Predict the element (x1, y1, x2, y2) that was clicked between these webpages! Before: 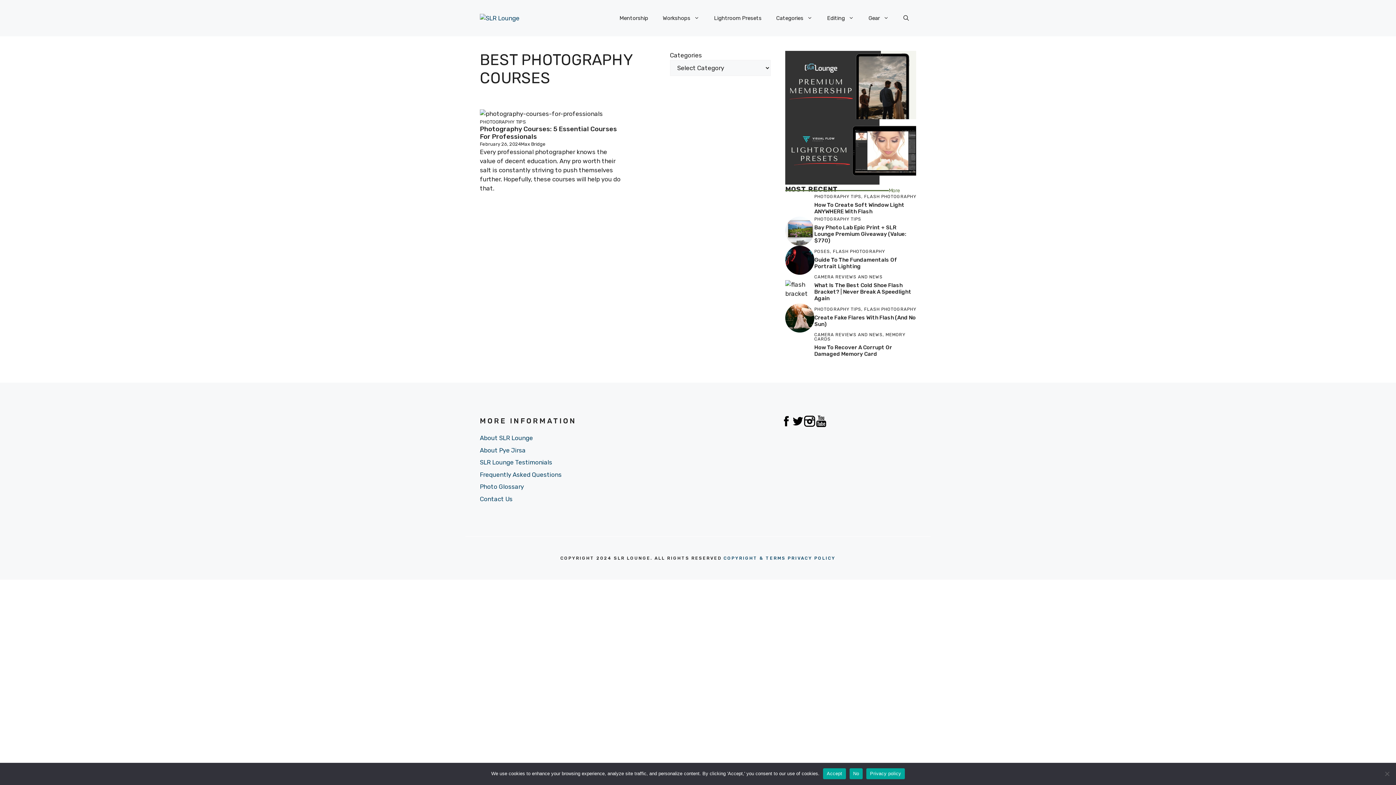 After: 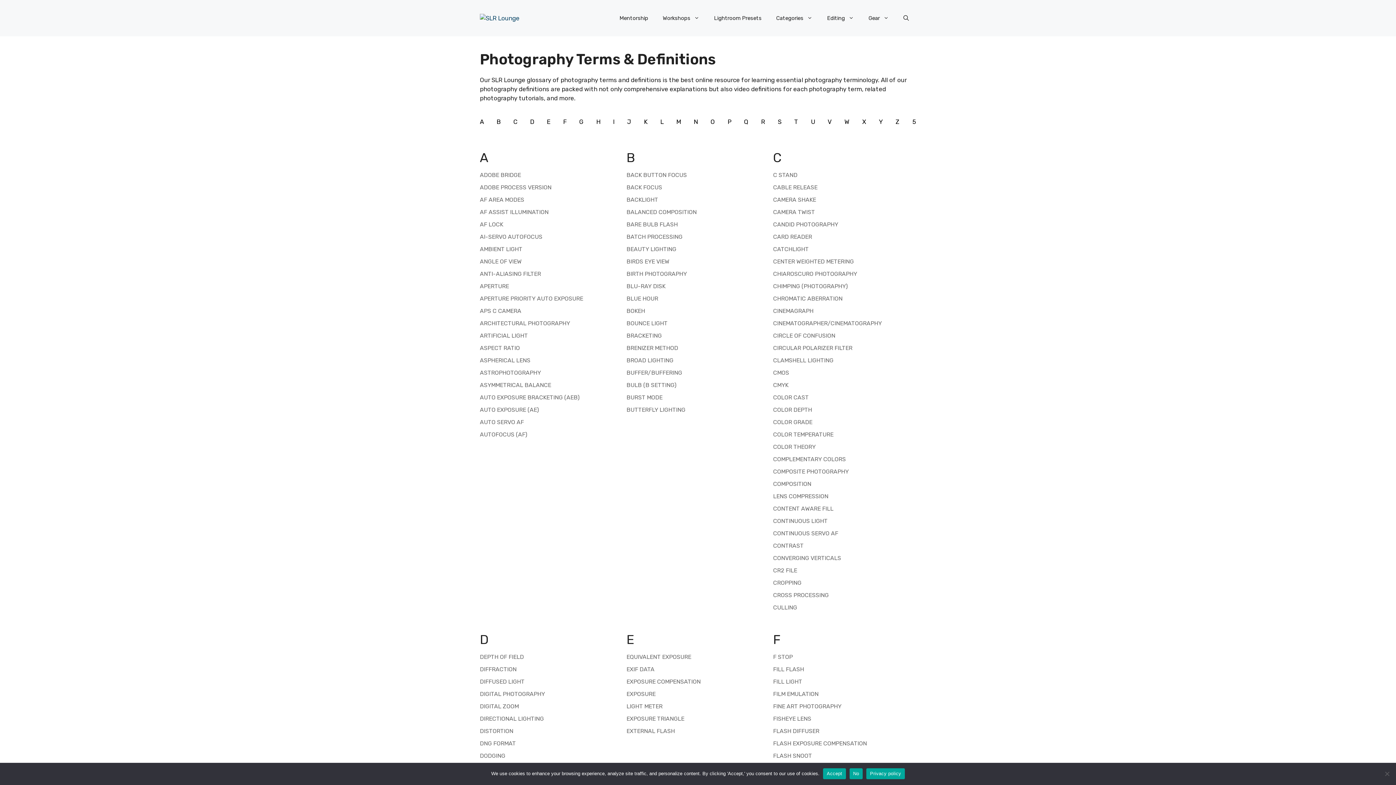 Action: bbox: (480, 483, 524, 490) label: Photo Glossary